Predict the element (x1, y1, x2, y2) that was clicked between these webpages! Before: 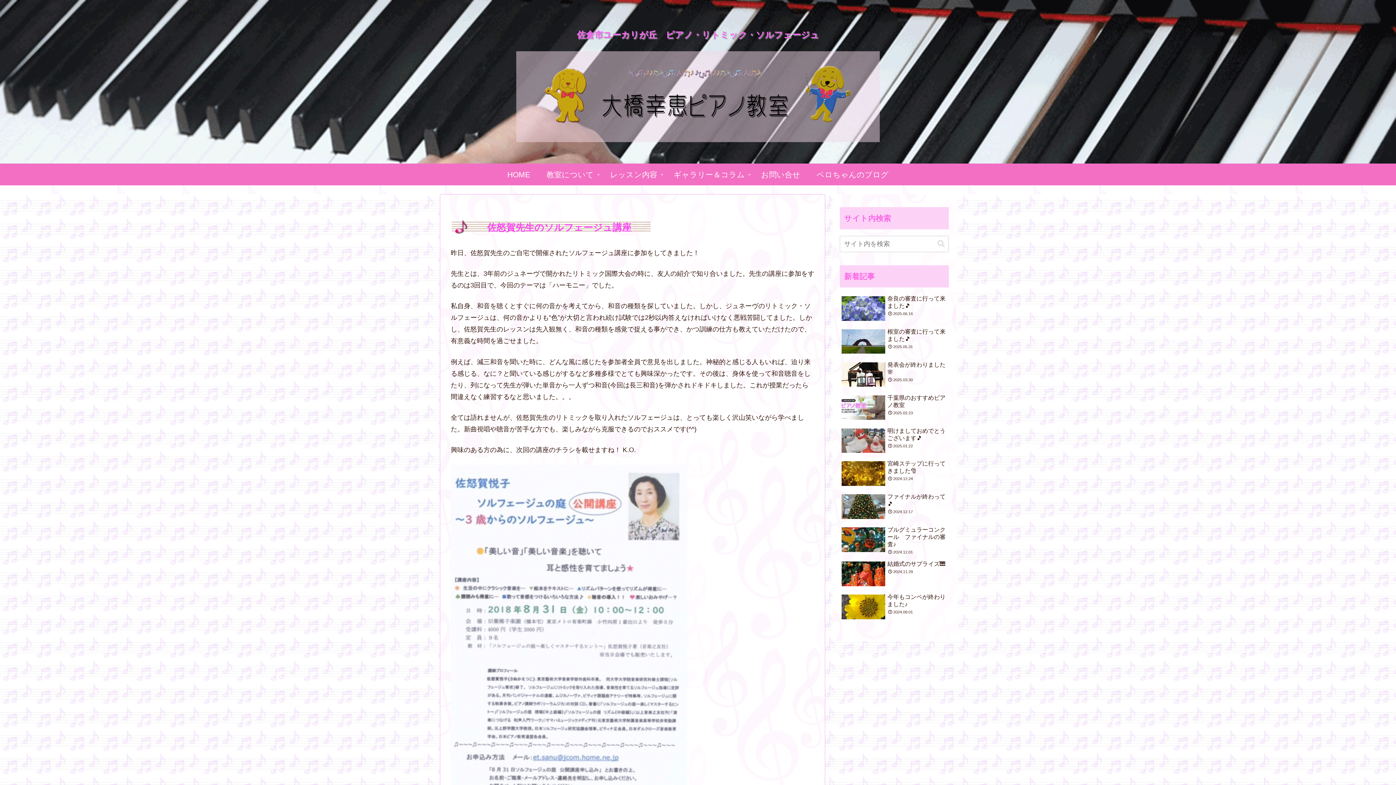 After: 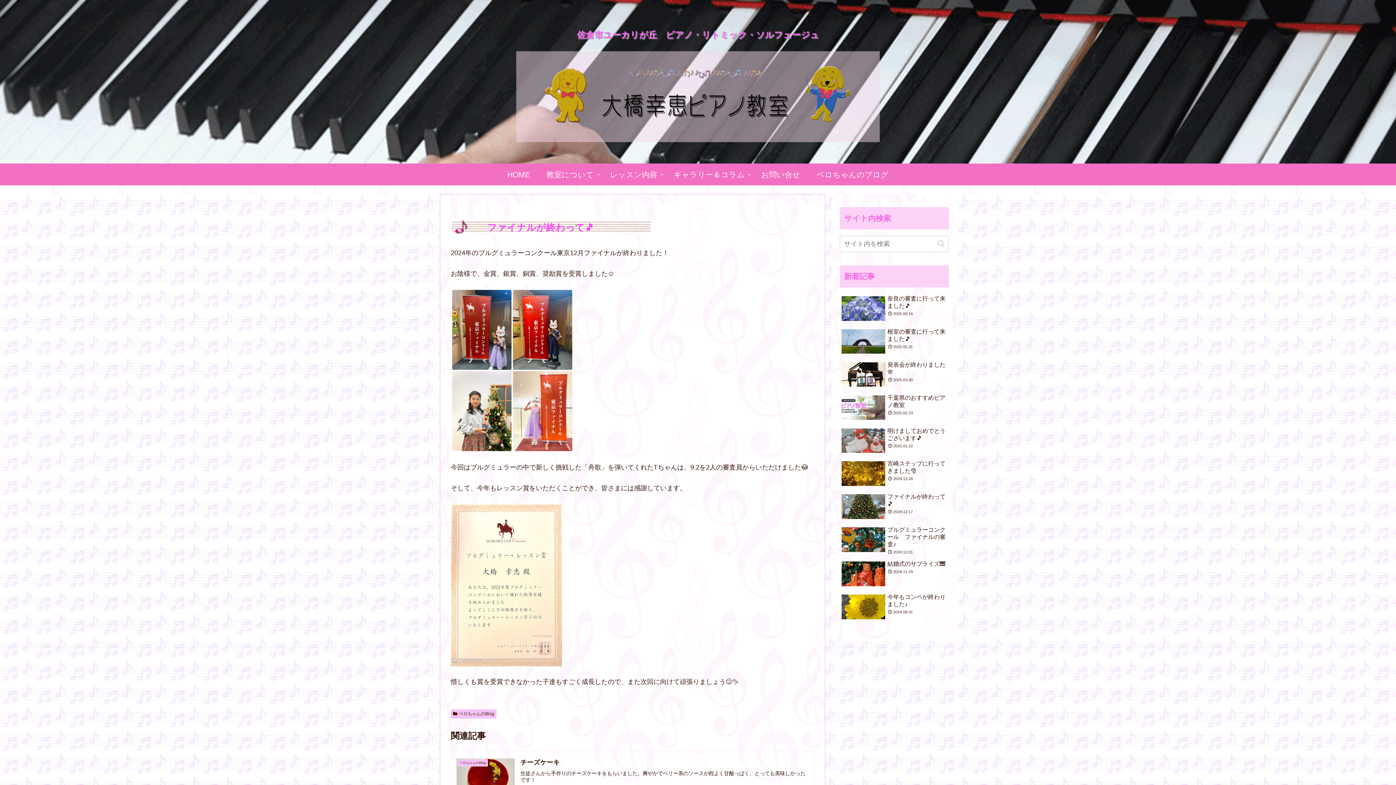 Action: label: ファイナルが終わって🎵
2024.12.17 bbox: (840, 491, 949, 523)